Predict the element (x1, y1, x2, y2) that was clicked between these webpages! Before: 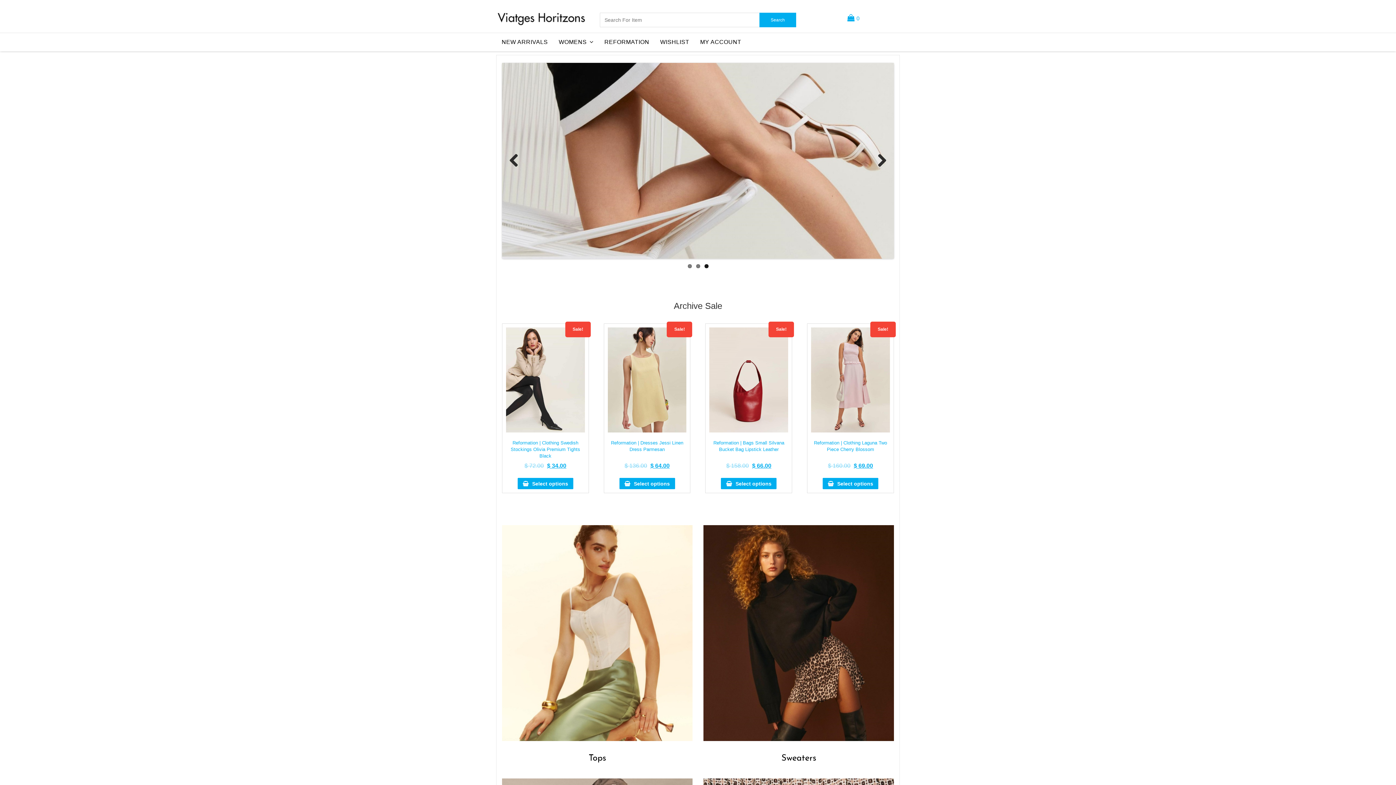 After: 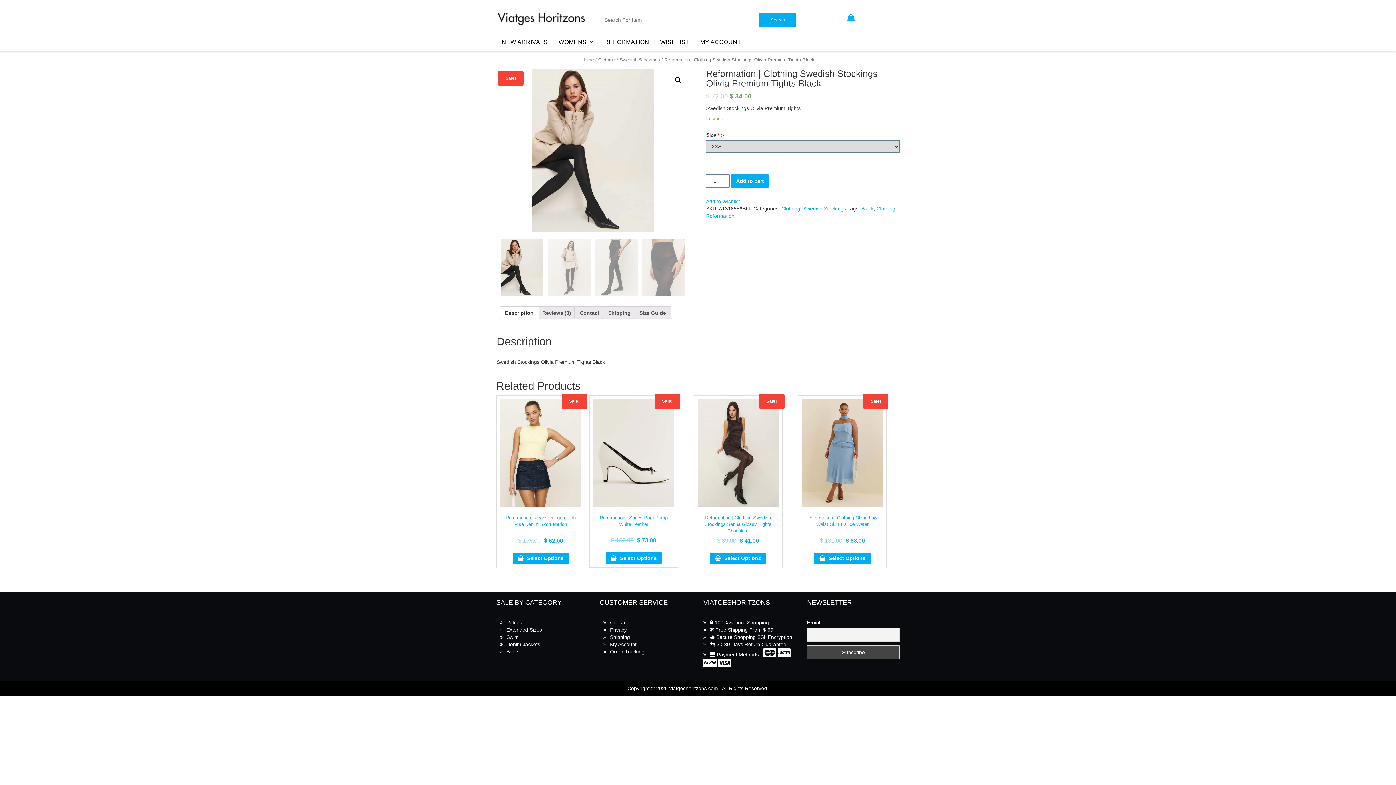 Action: bbox: (517, 478, 573, 489) label: Select options